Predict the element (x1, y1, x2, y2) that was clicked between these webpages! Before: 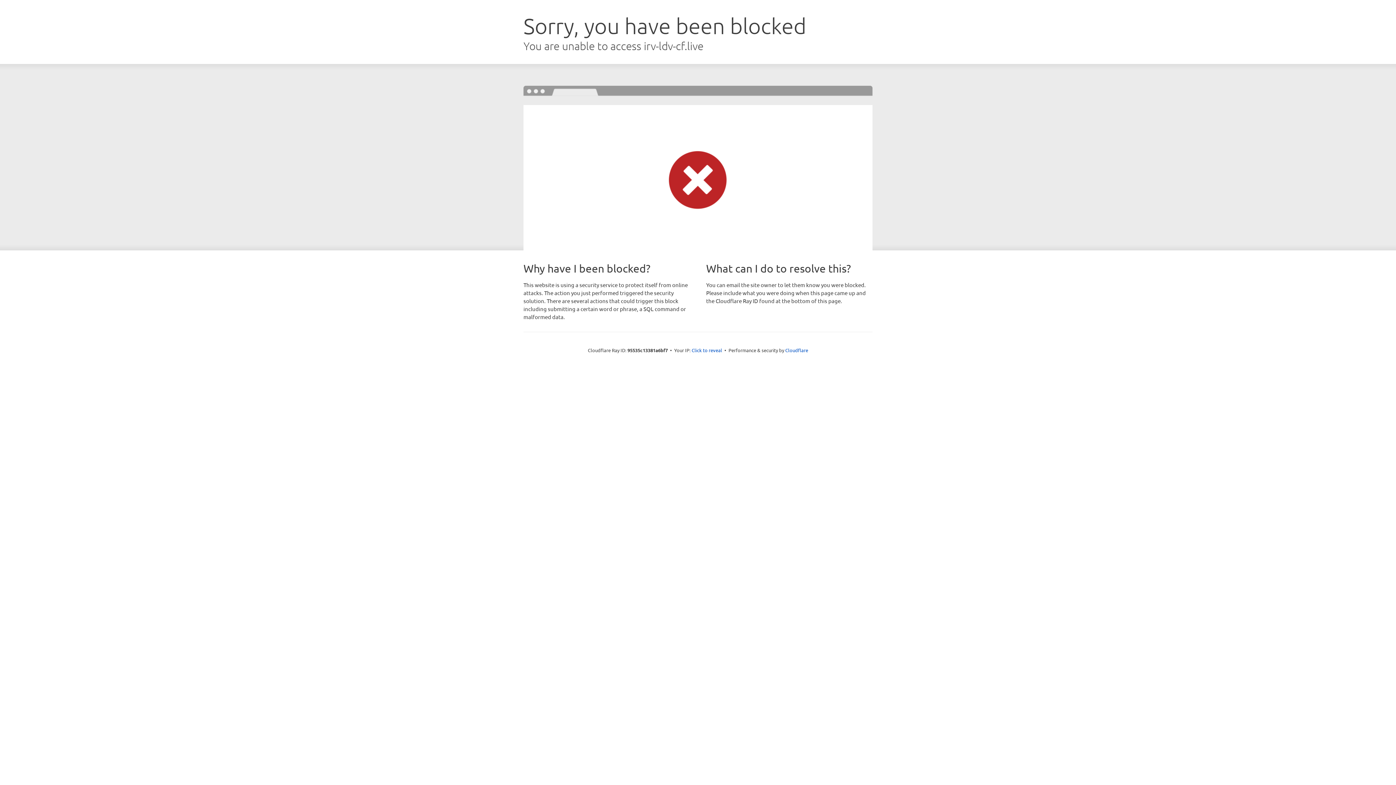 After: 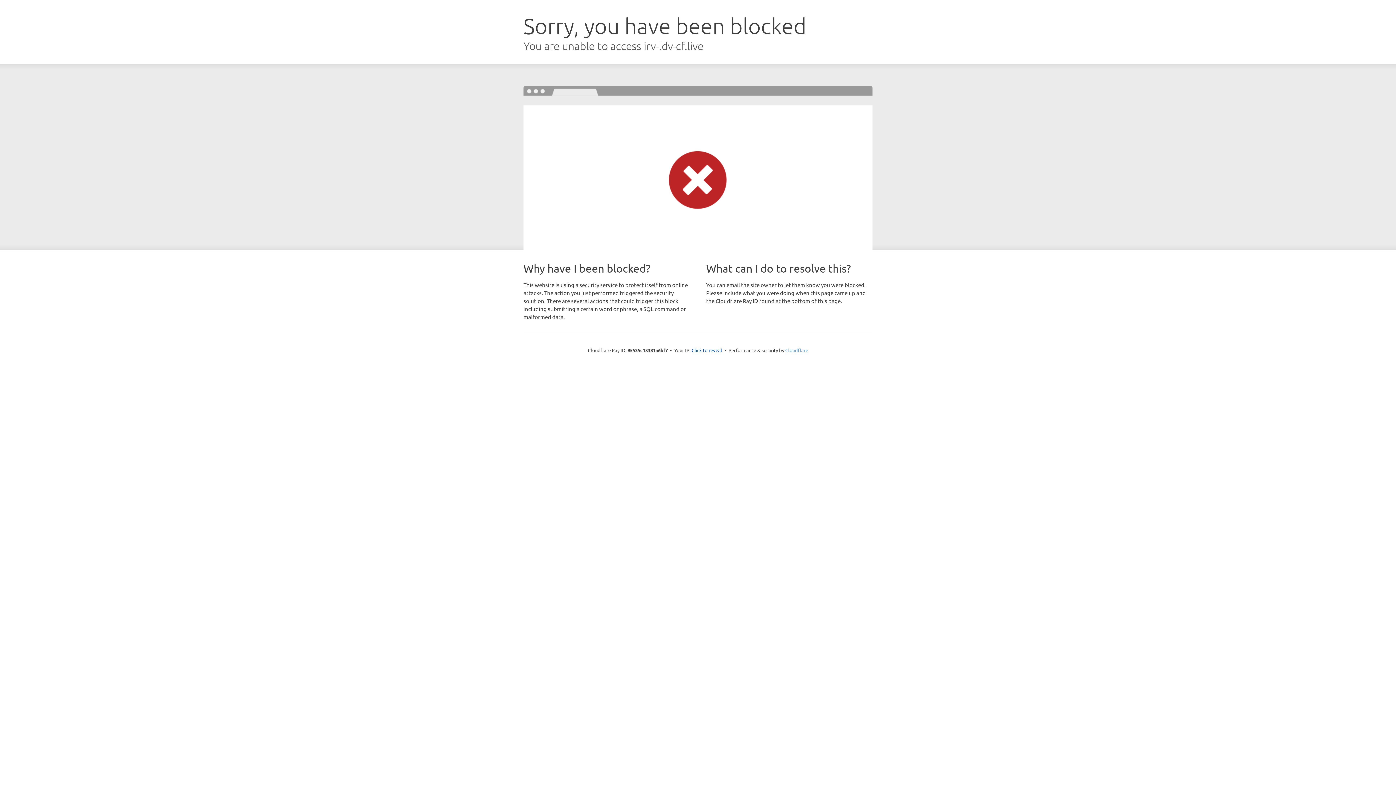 Action: label: Cloudflare bbox: (785, 347, 808, 353)